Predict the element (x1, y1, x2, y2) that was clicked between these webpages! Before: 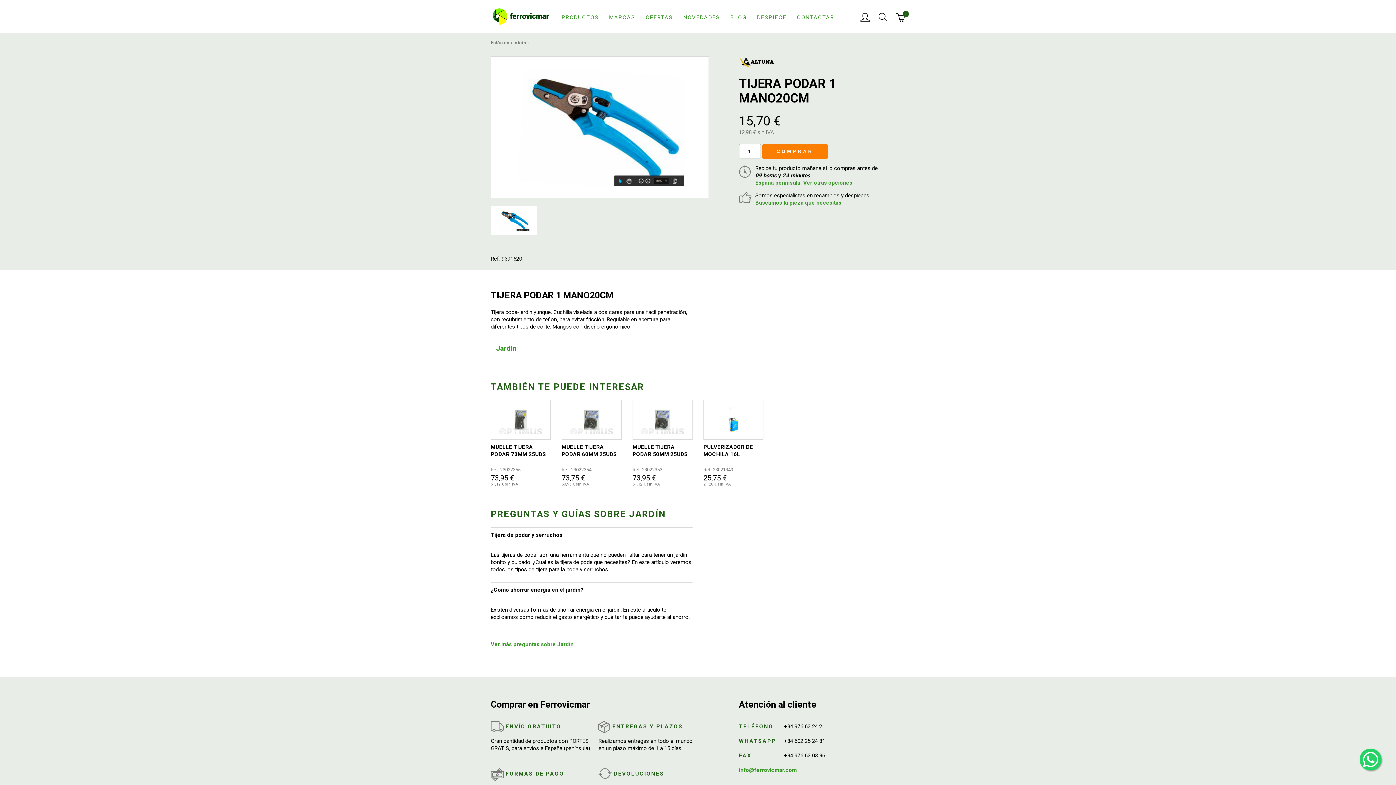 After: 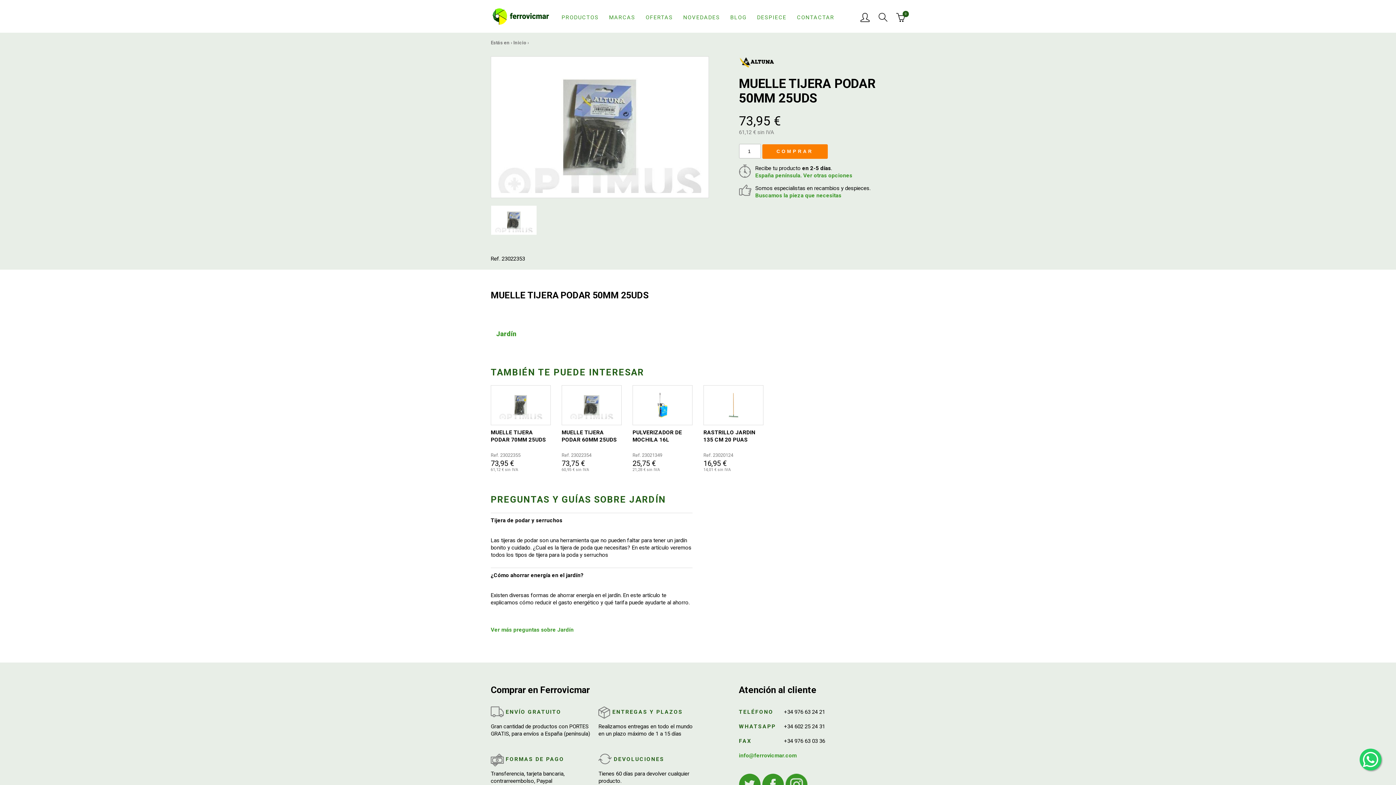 Action: bbox: (632, 443, 692, 465) label: MUELLE TIJERA PODAR 50MM 25UDS